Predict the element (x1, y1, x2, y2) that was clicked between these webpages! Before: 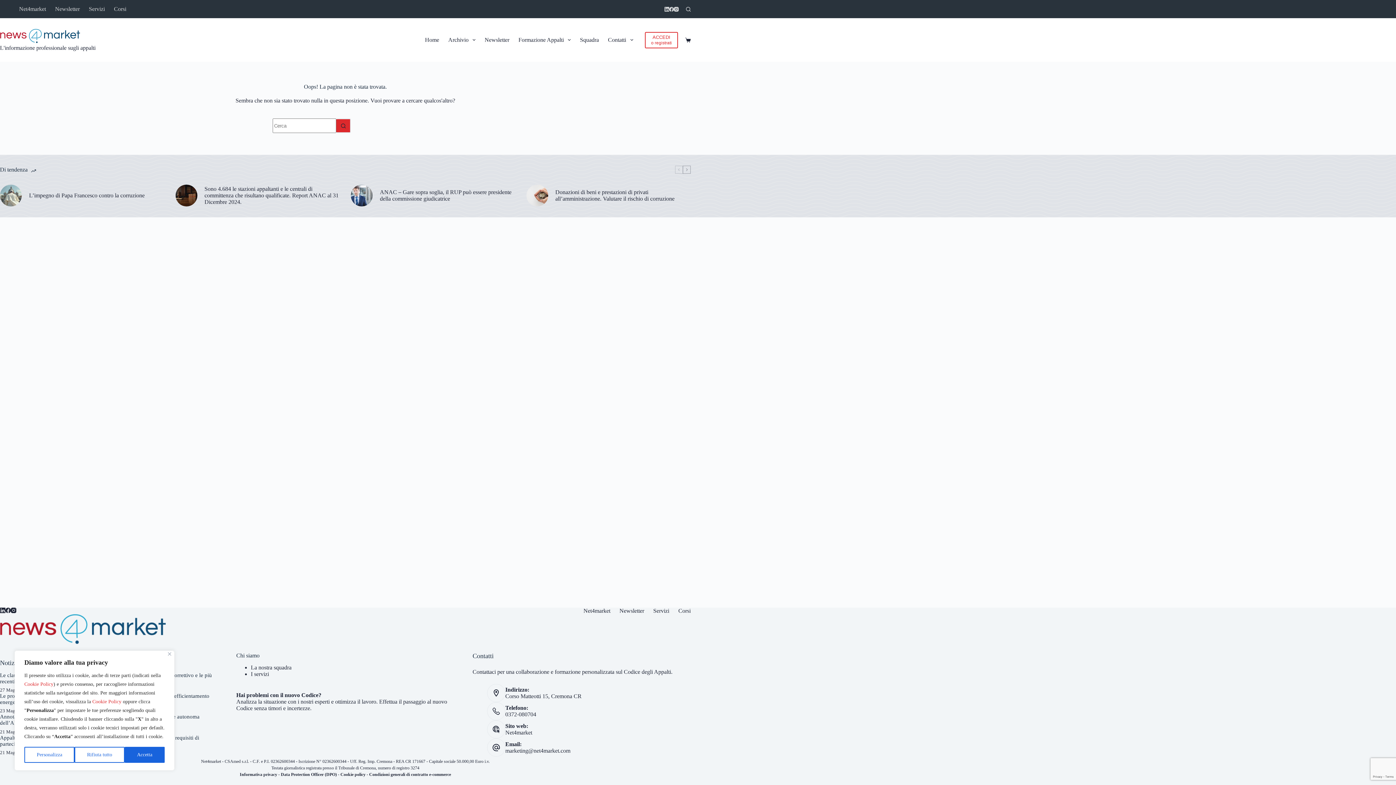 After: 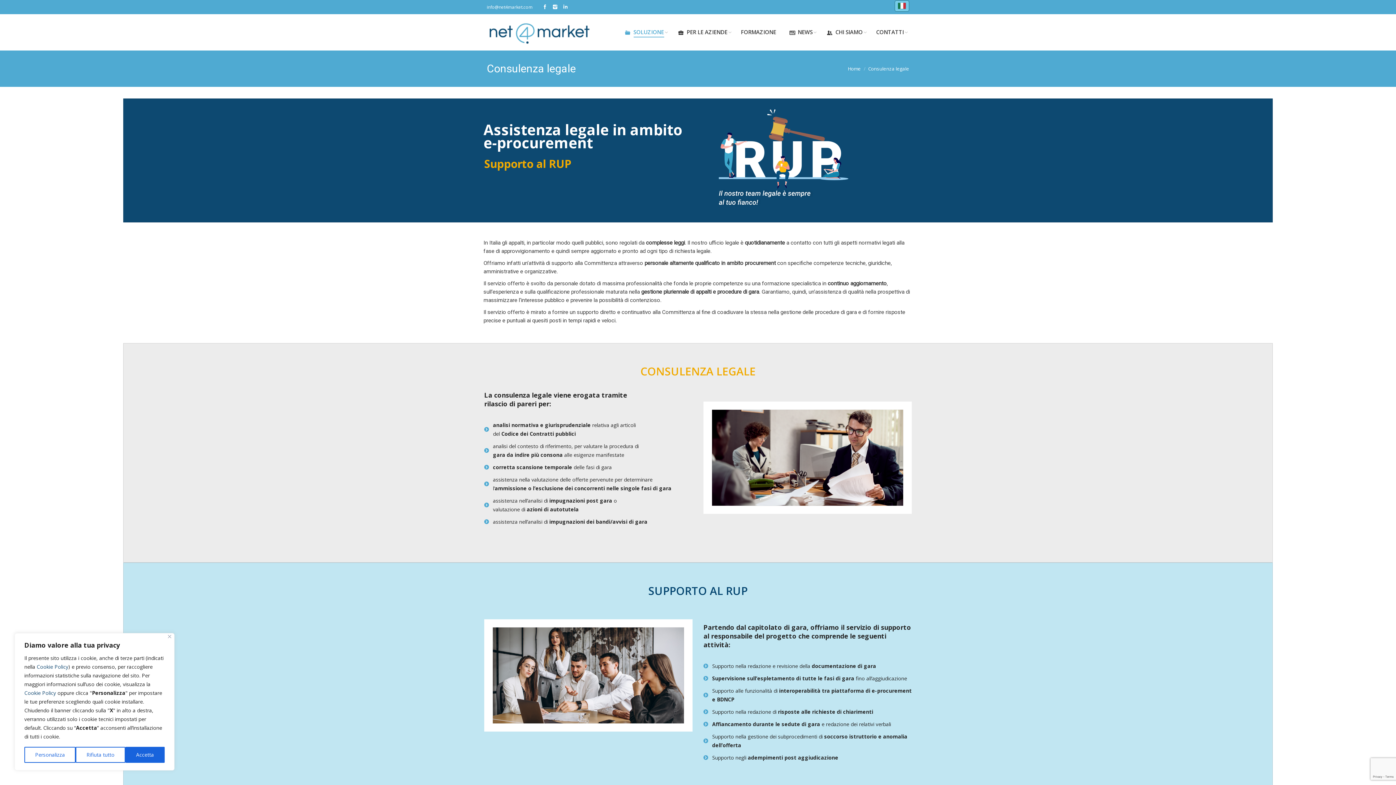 Action: label: I servizi bbox: (250, 671, 269, 677)